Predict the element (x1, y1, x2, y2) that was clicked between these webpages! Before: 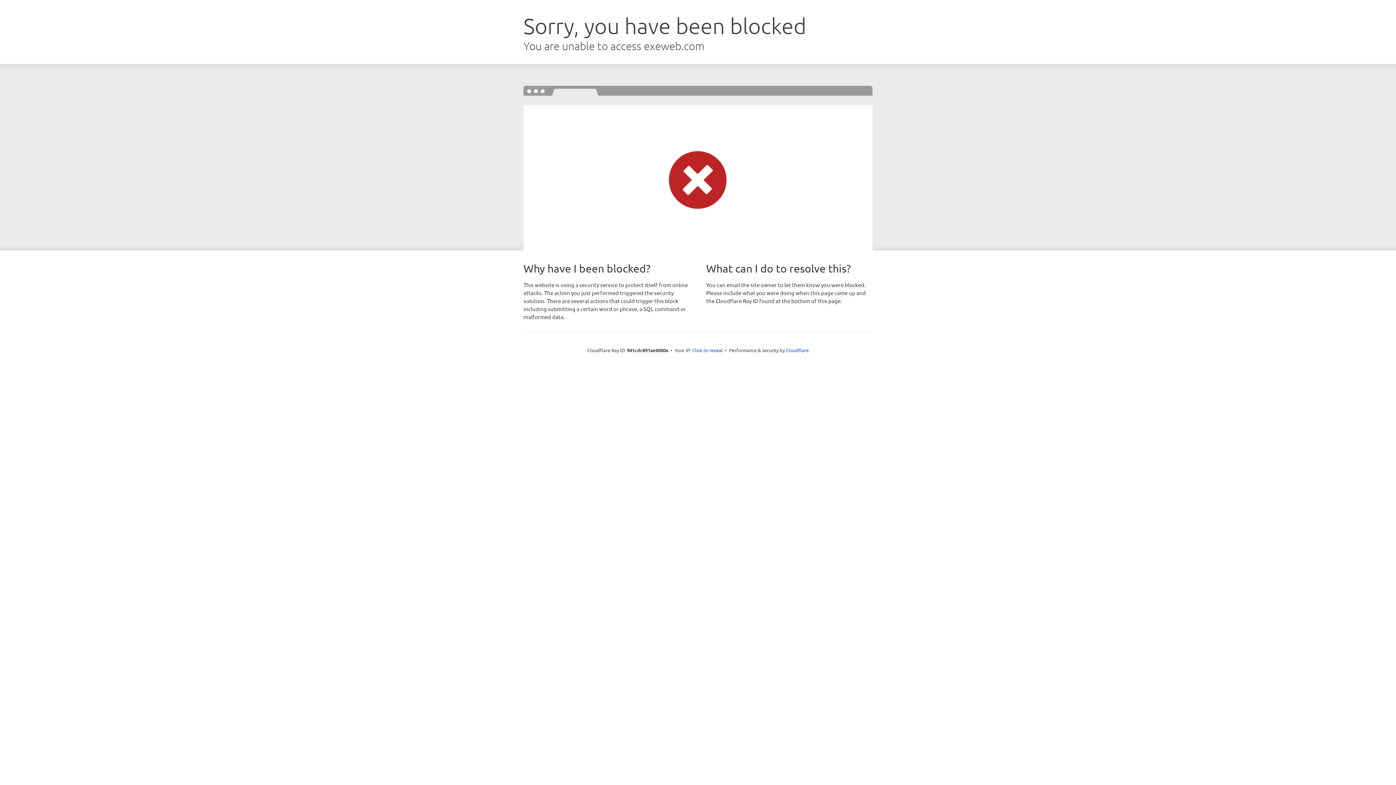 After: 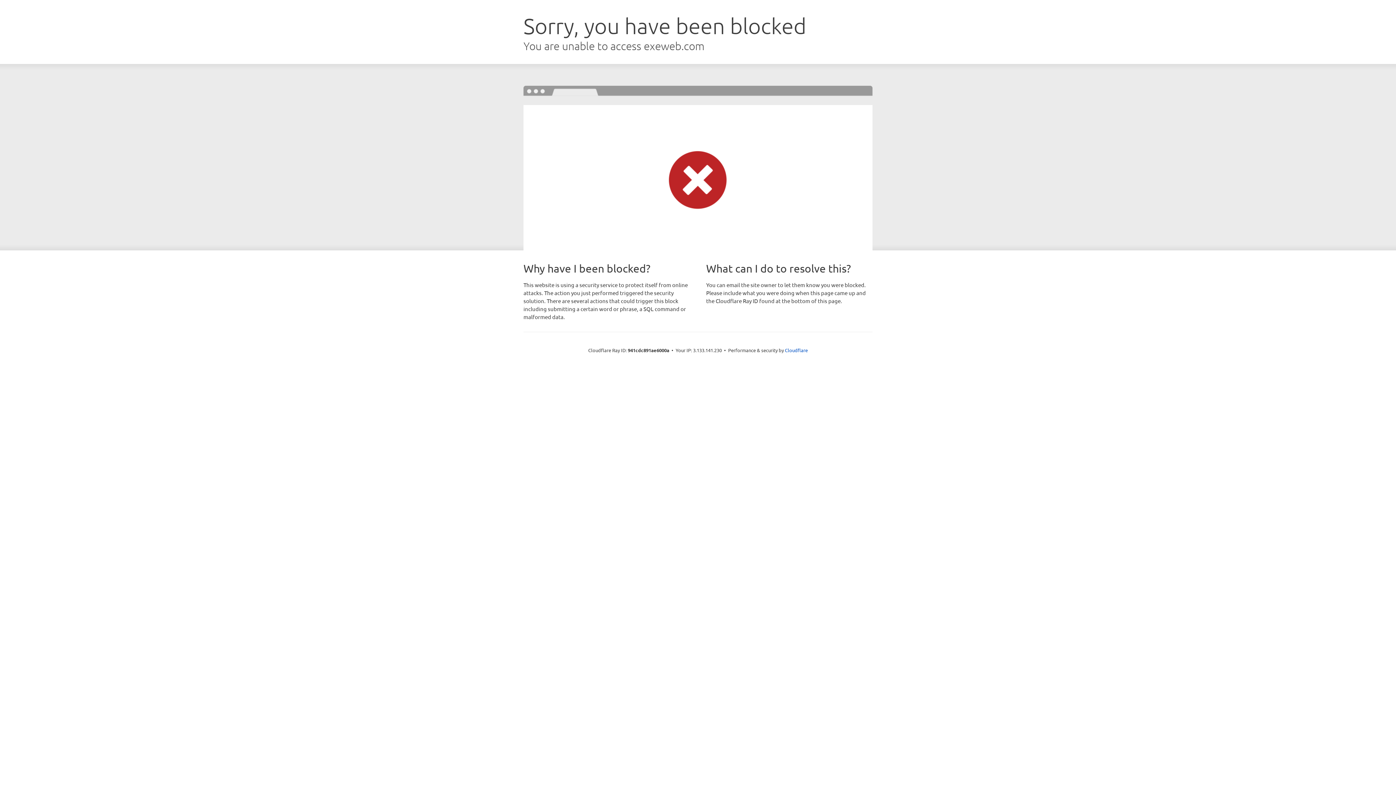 Action: label: Click to reveal bbox: (692, 346, 722, 353)